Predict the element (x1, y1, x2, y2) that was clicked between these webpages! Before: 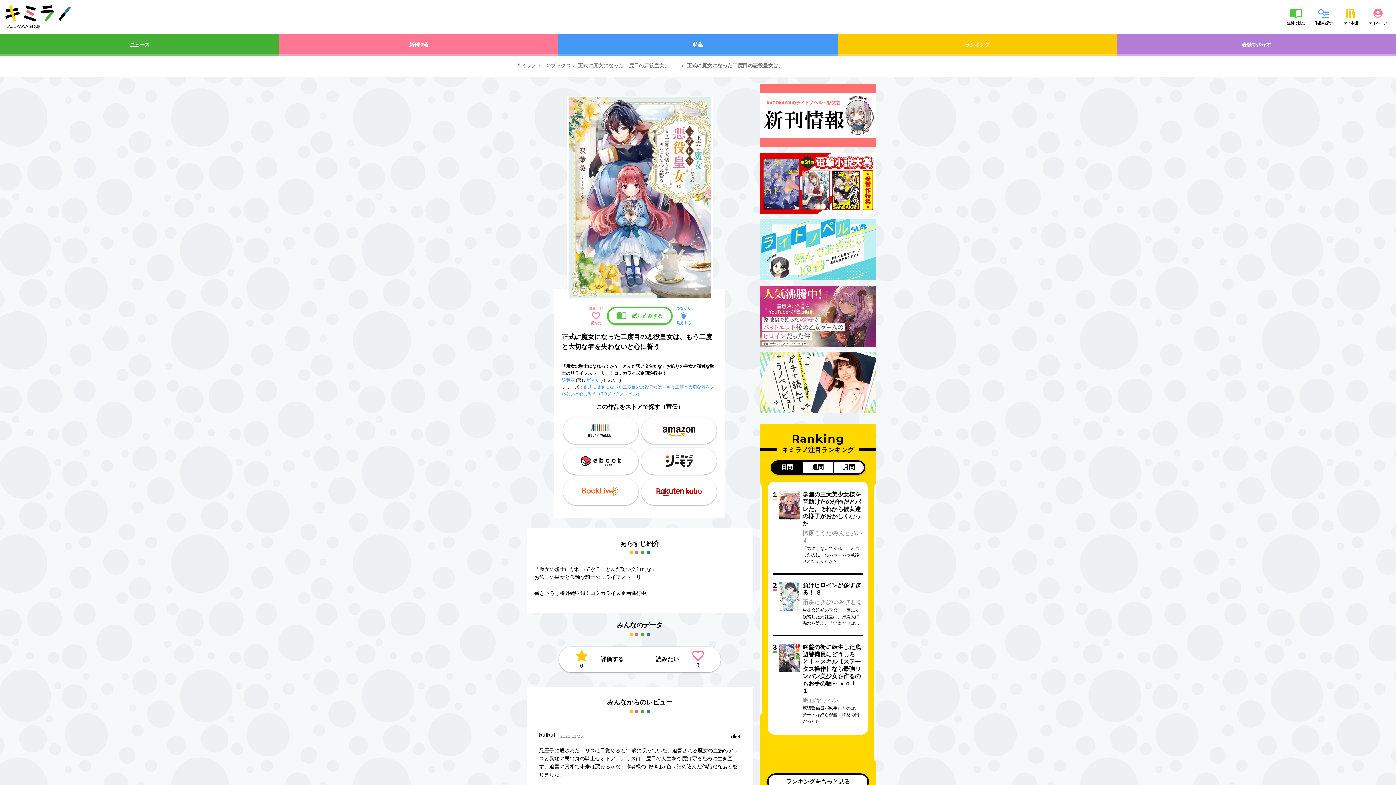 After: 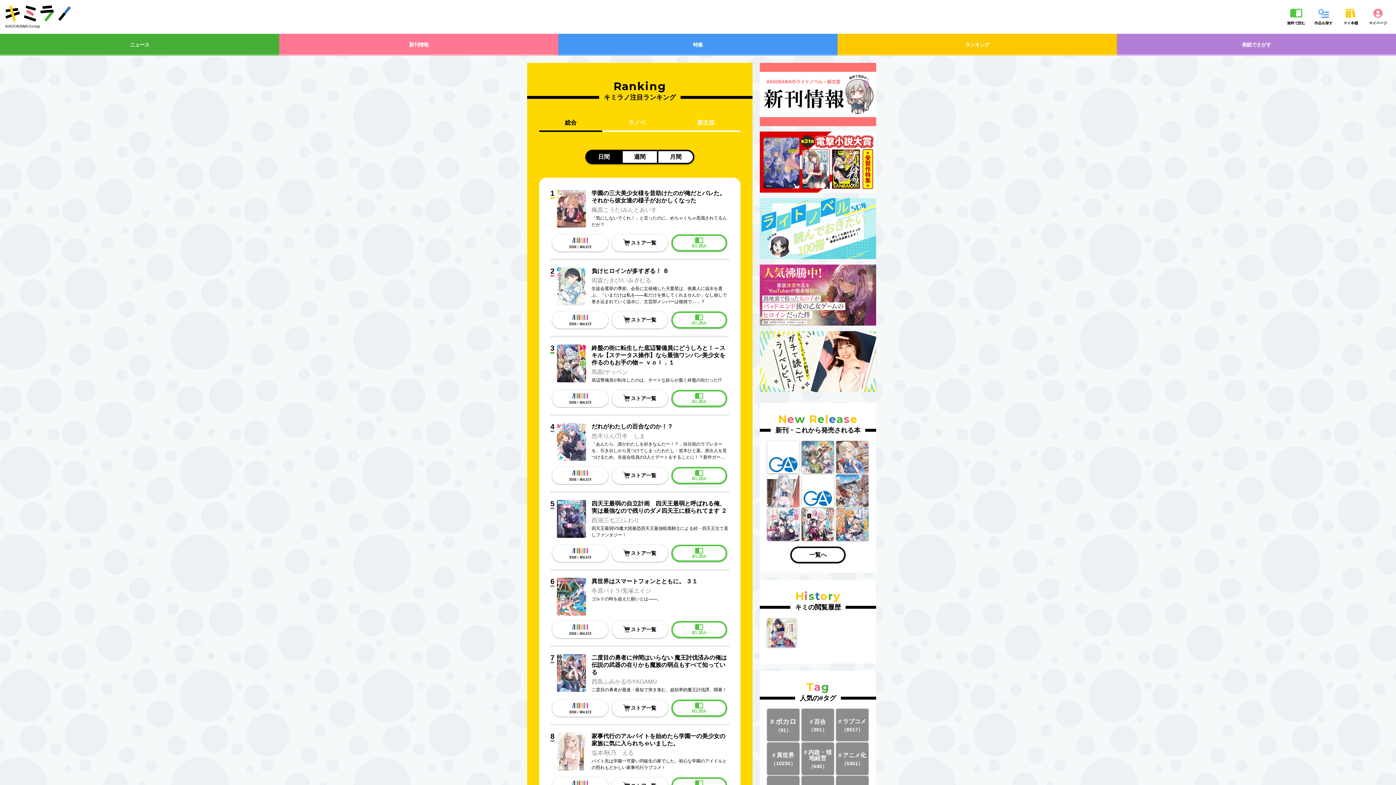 Action: bbox: (837, 33, 1117, 55) label: ランキング